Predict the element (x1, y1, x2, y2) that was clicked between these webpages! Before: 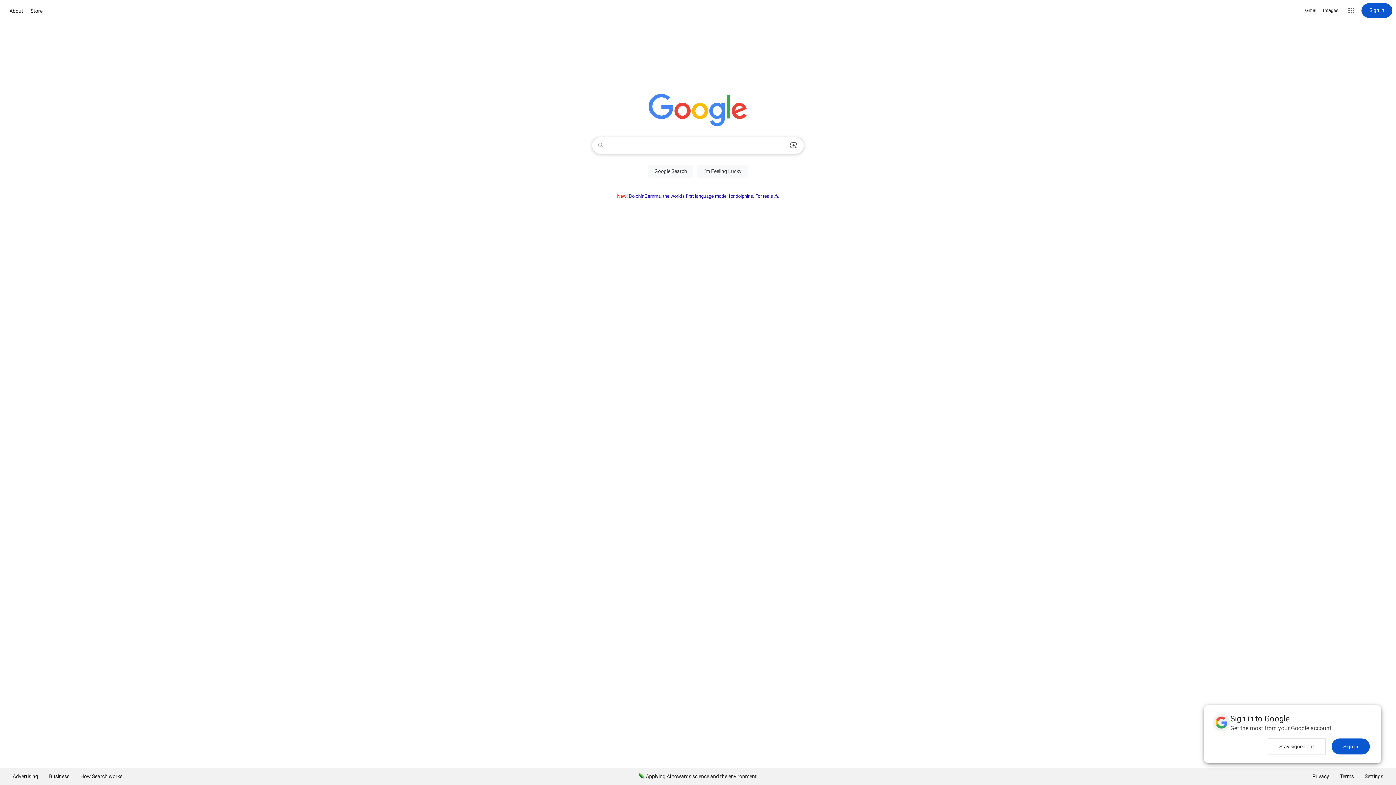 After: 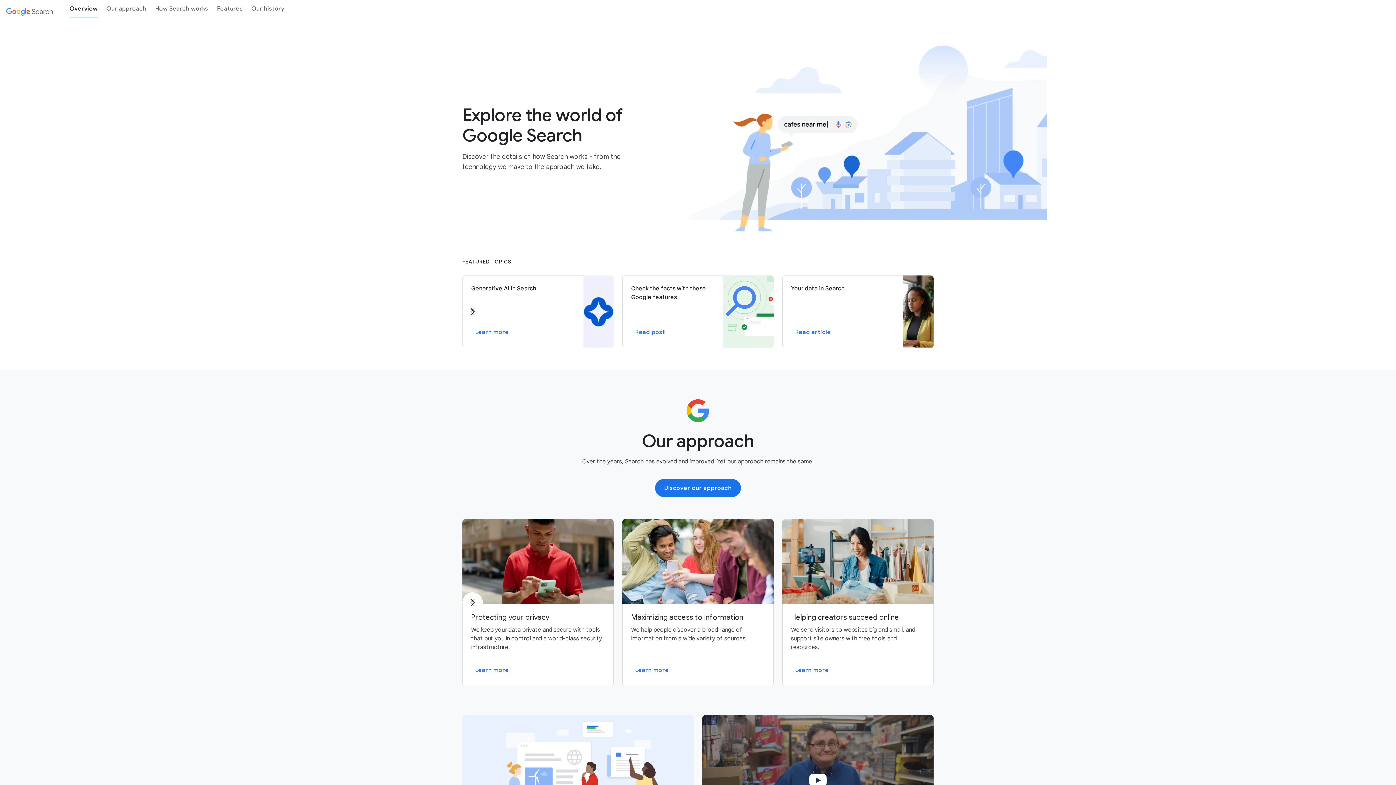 Action: bbox: (74, 768, 128, 785) label: How Search works